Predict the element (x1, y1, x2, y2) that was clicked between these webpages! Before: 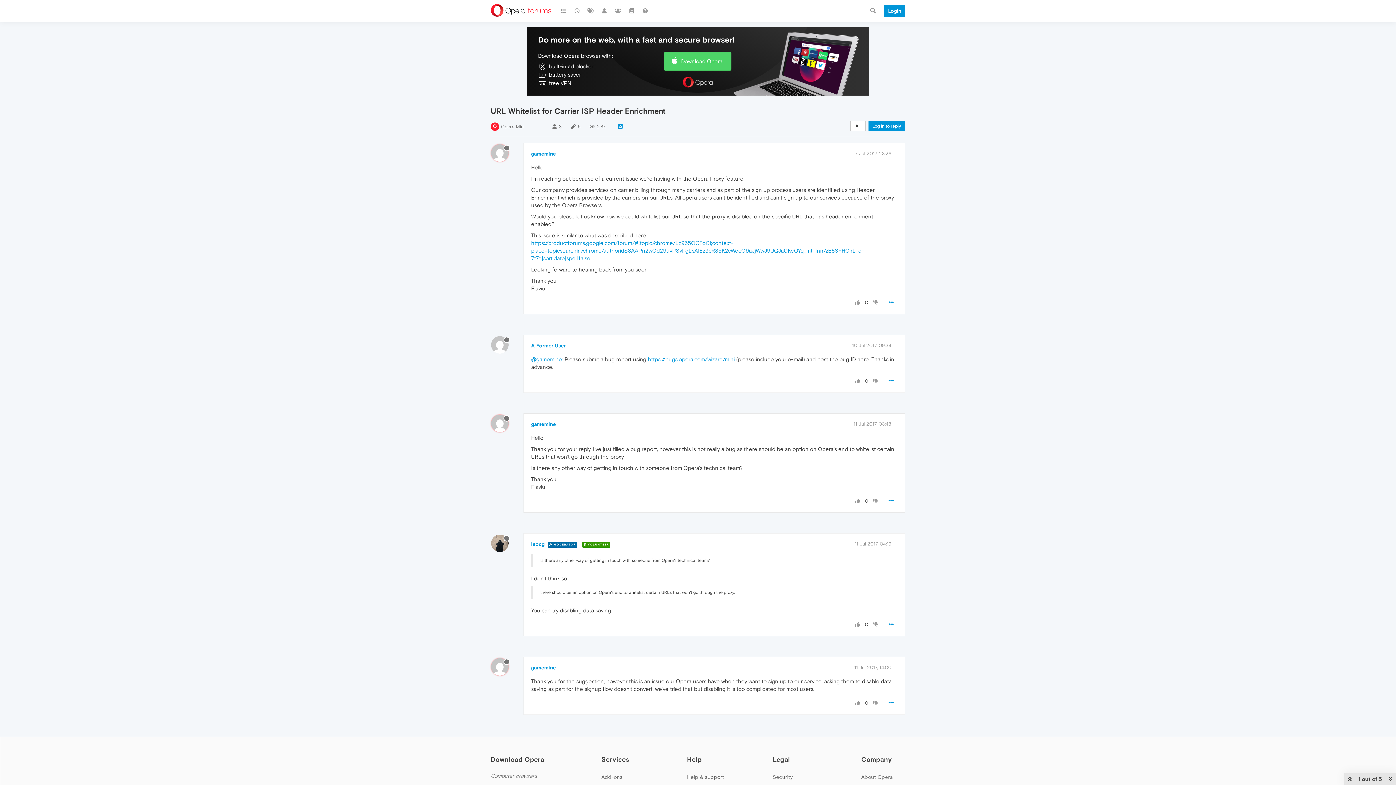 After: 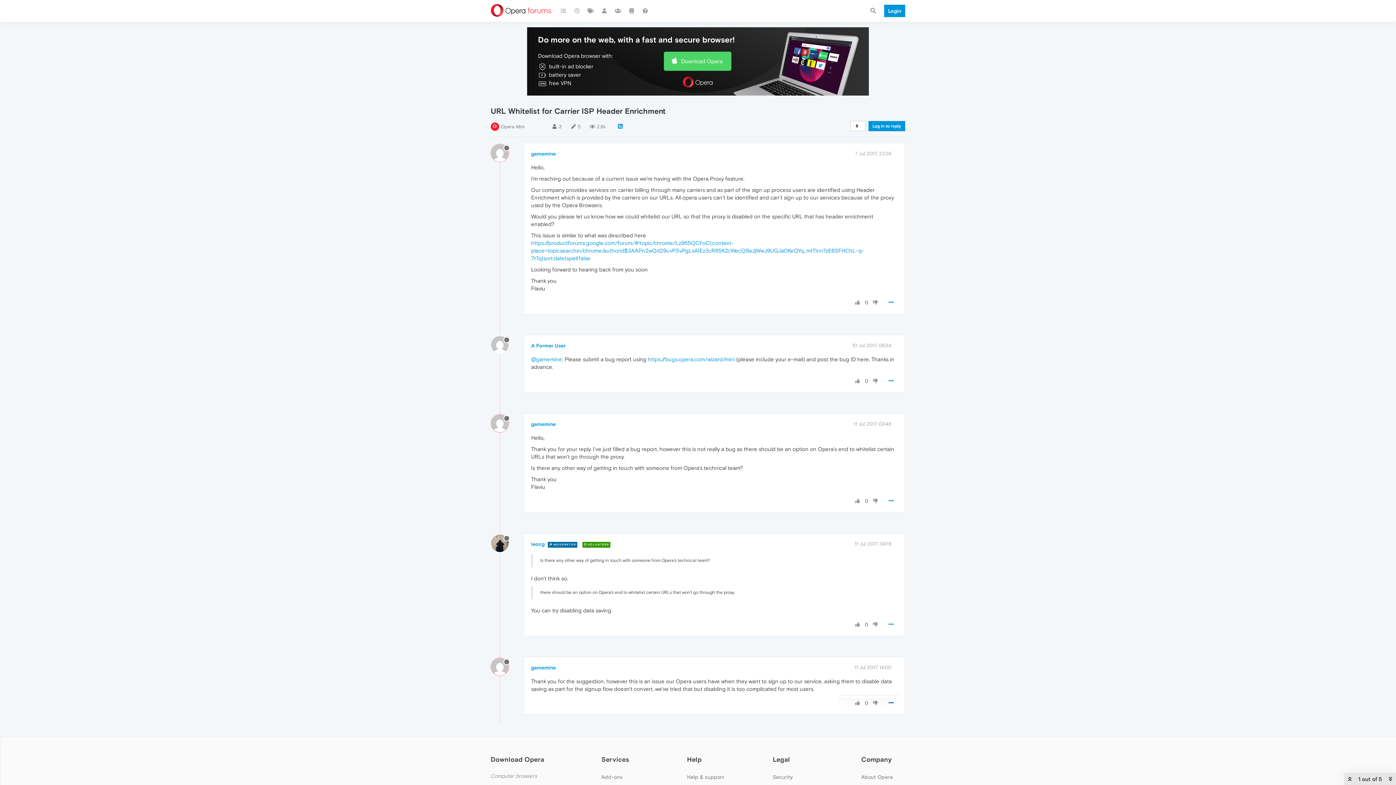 Action: bbox: (884, 696, 898, 709)